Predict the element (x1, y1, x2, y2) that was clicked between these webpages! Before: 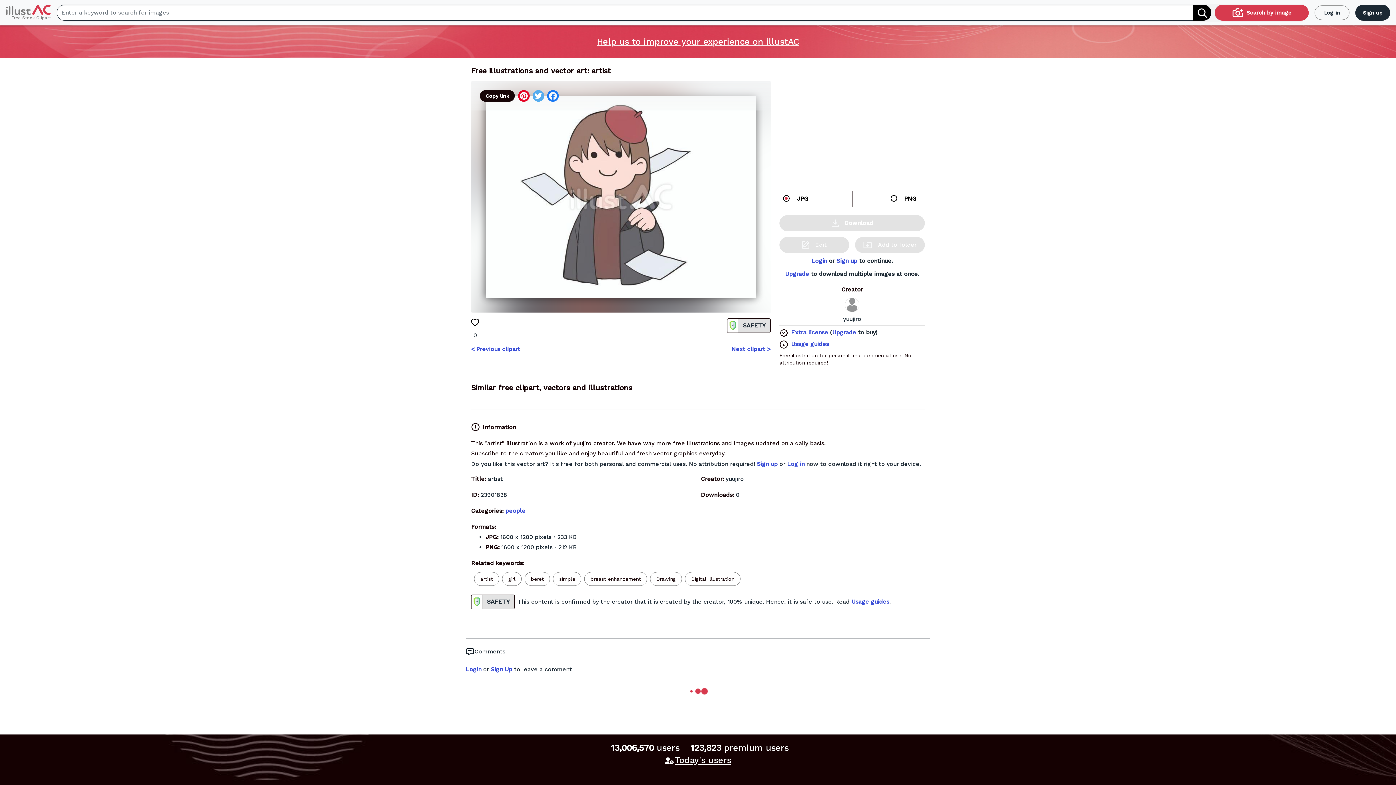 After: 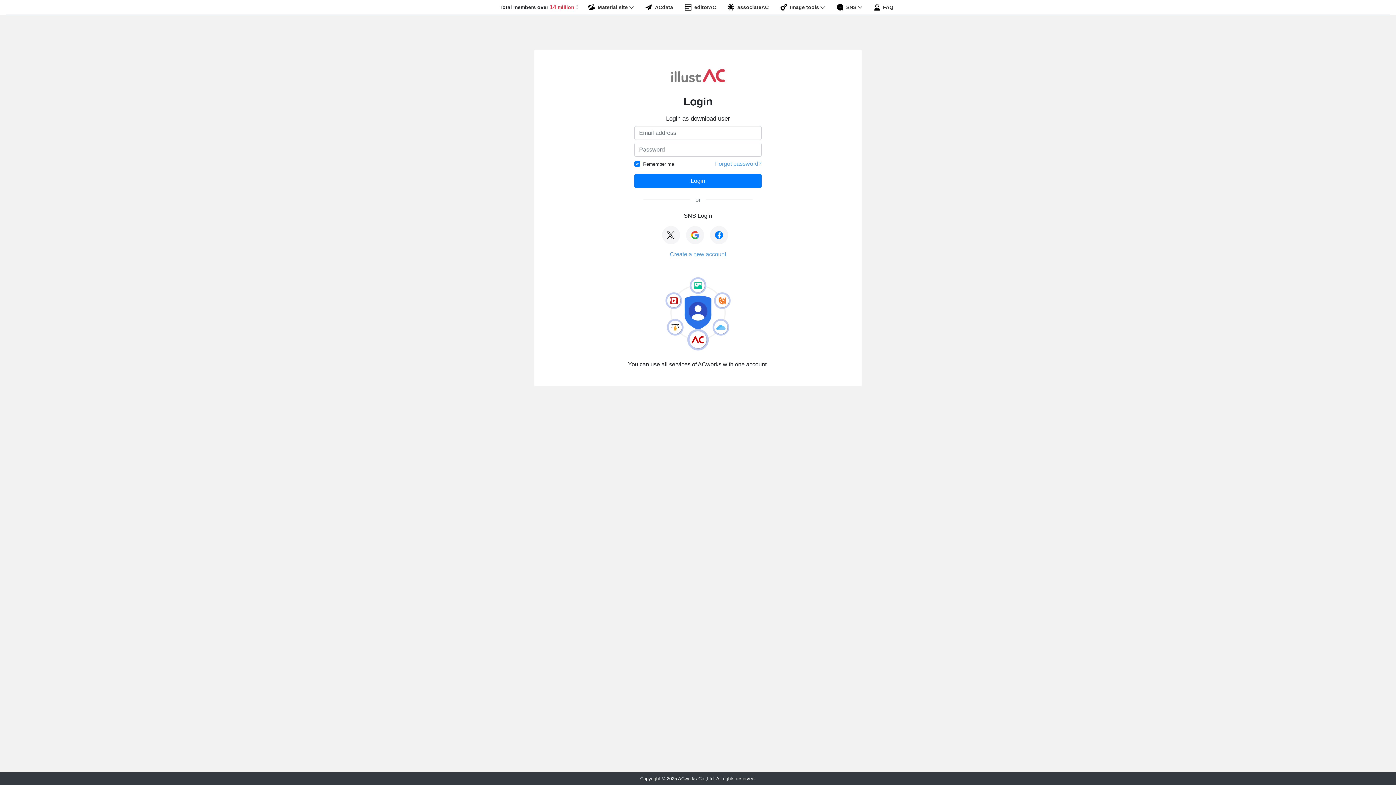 Action: label: Login bbox: (811, 257, 827, 264)